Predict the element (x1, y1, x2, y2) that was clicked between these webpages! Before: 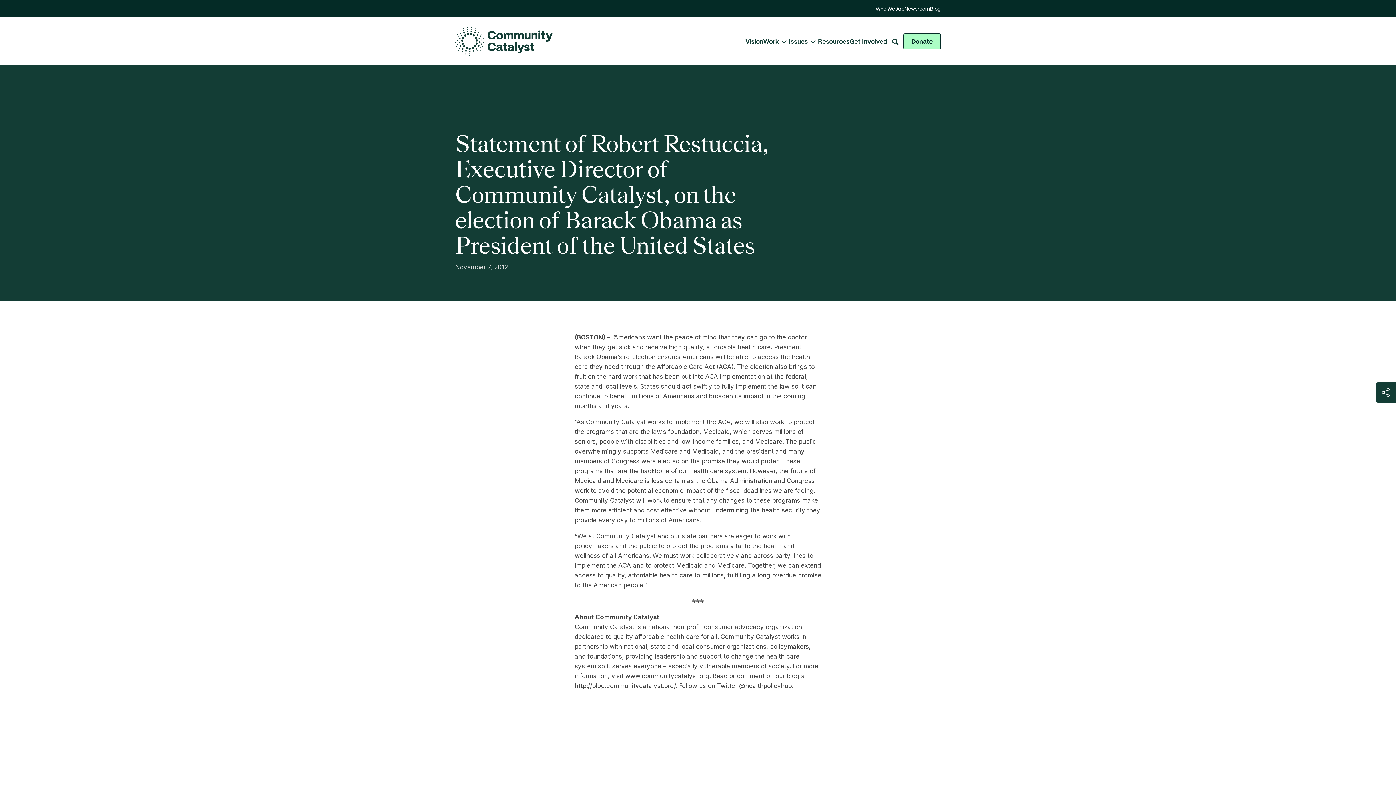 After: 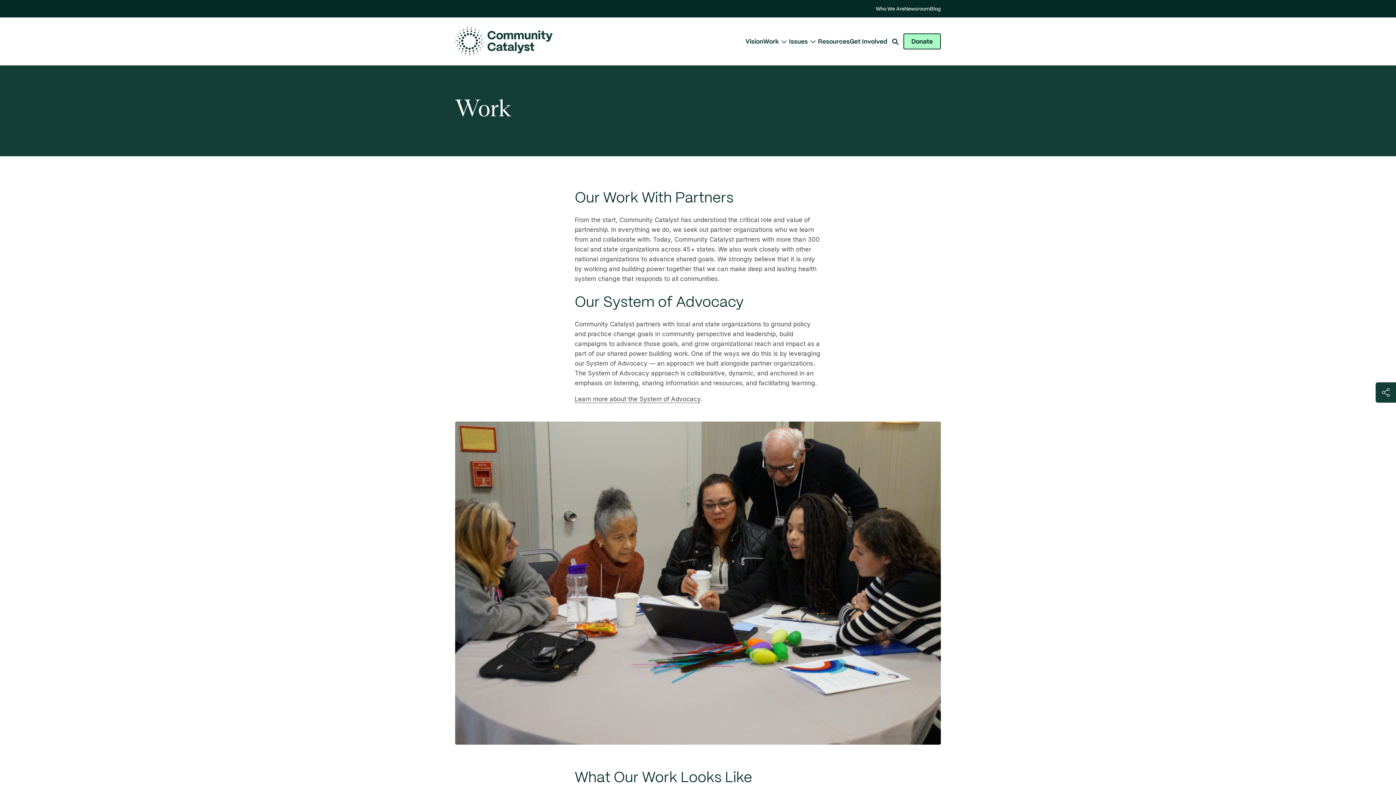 Action: label: Work bbox: (763, 38, 779, 44)